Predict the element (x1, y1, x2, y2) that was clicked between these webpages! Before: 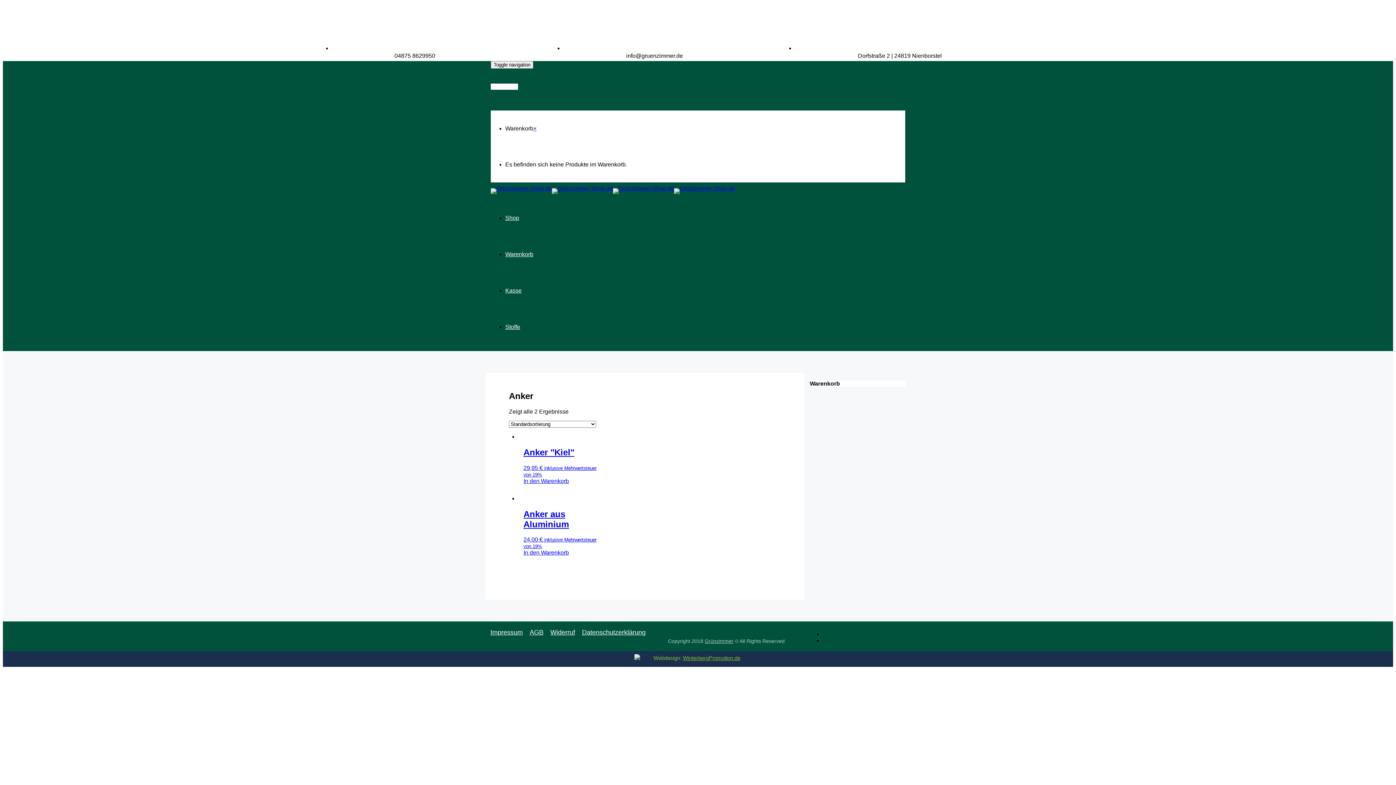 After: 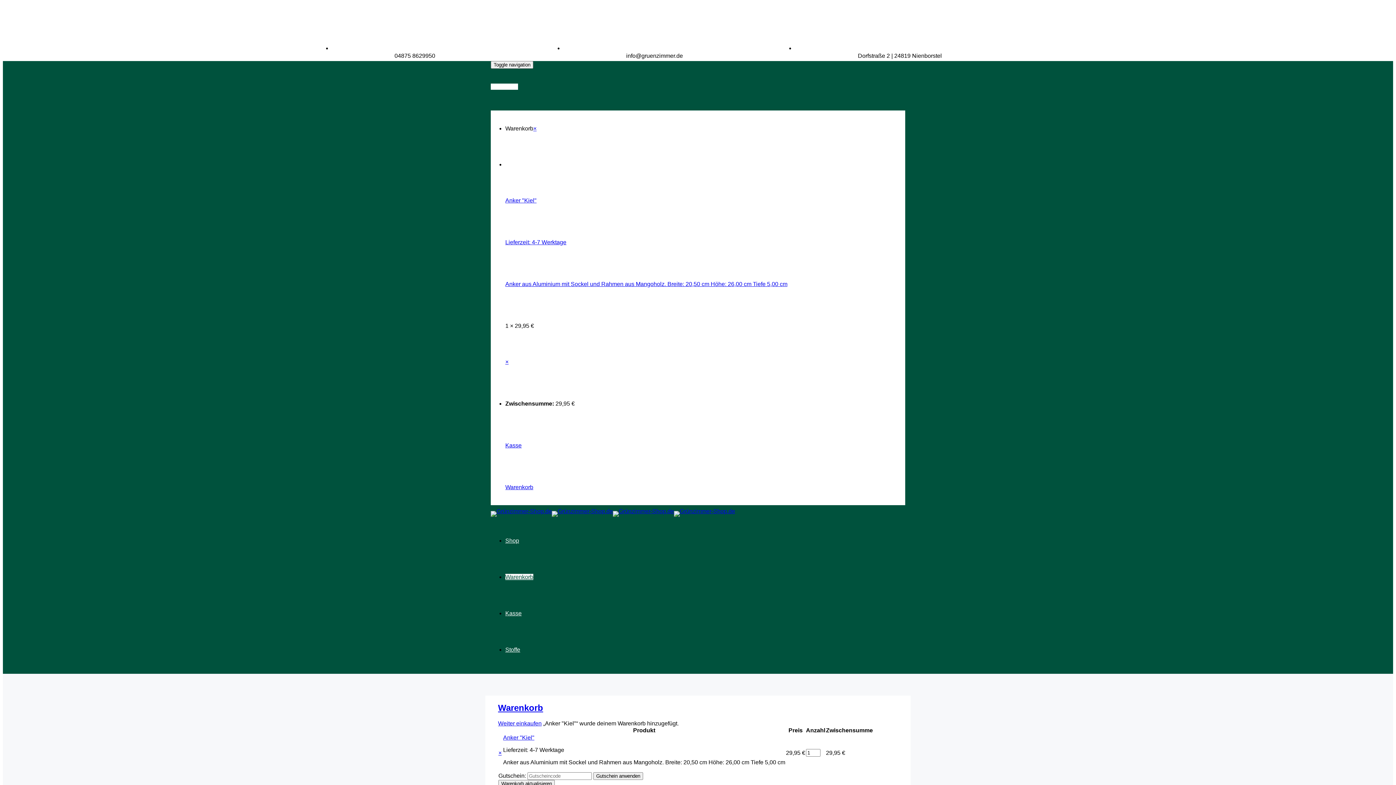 Action: bbox: (523, 478, 569, 484) label: „Anker "Kiel"“ zu deinem Warenkorb hinzufügen